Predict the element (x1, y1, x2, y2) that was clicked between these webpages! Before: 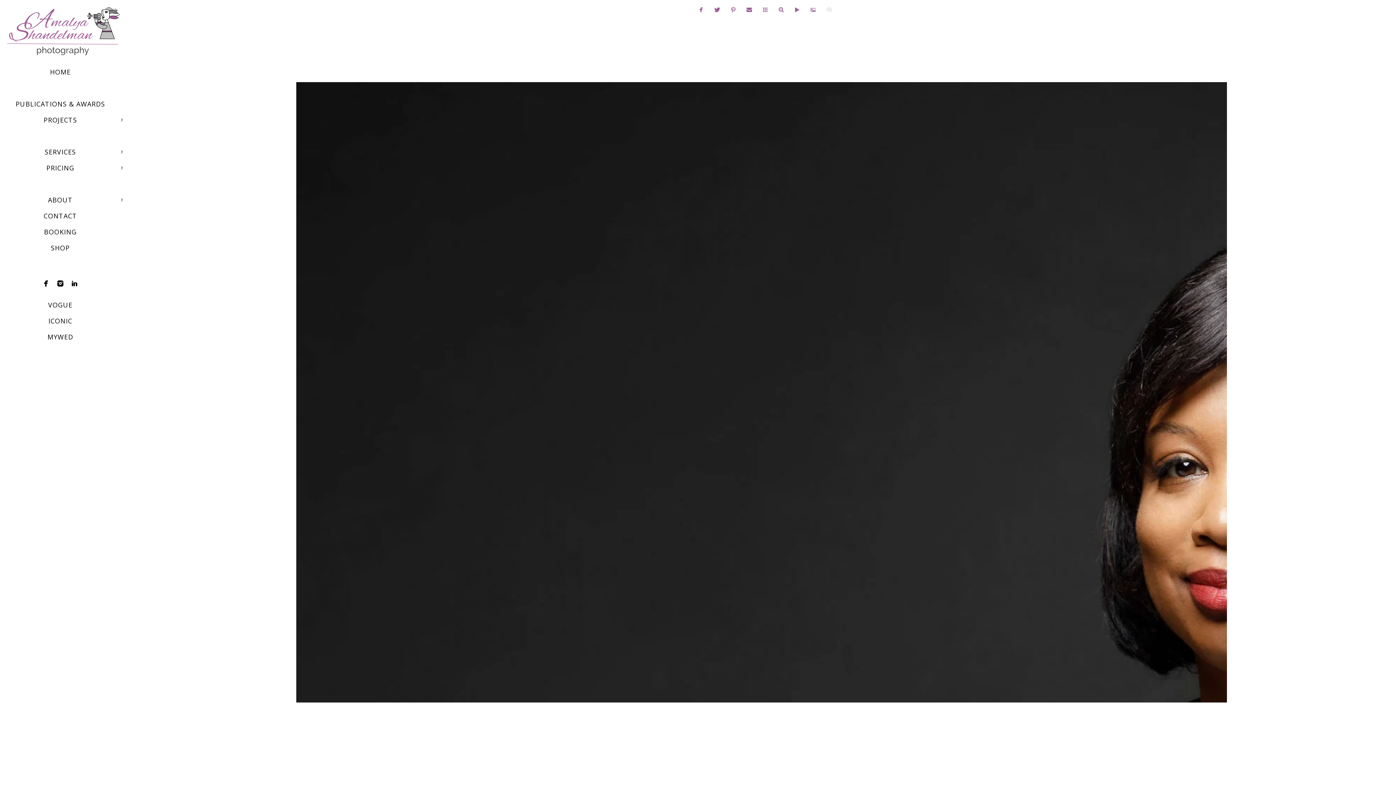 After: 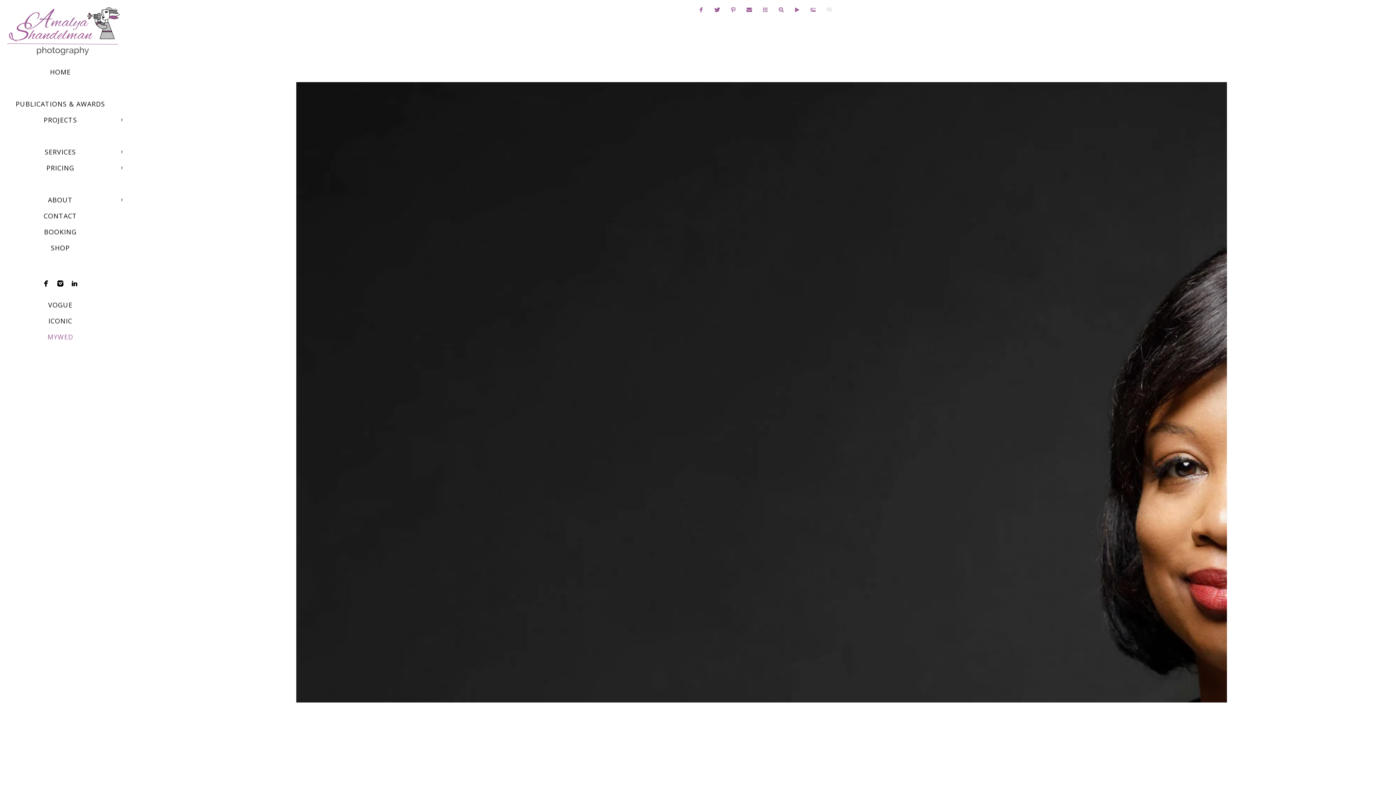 Action: label: MYWED bbox: (47, 332, 73, 341)